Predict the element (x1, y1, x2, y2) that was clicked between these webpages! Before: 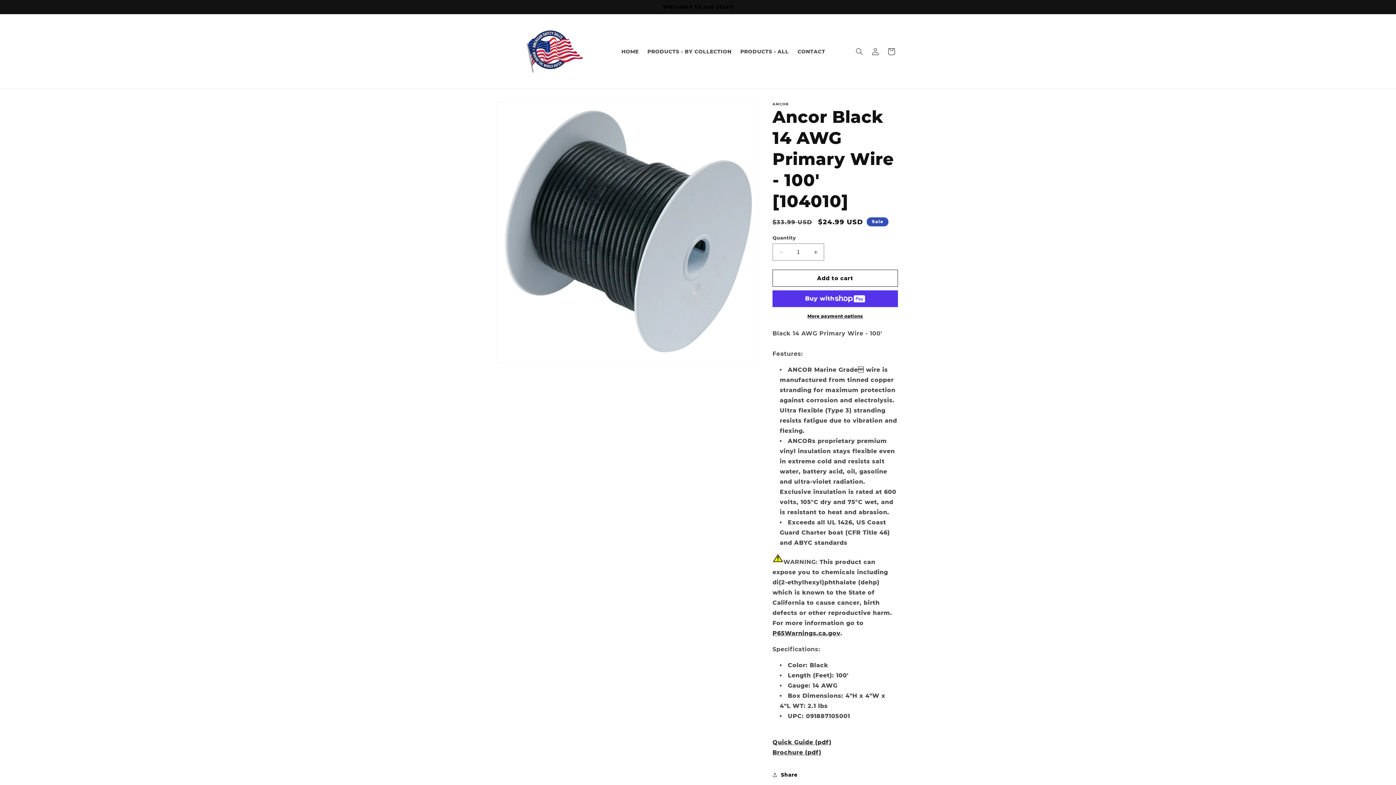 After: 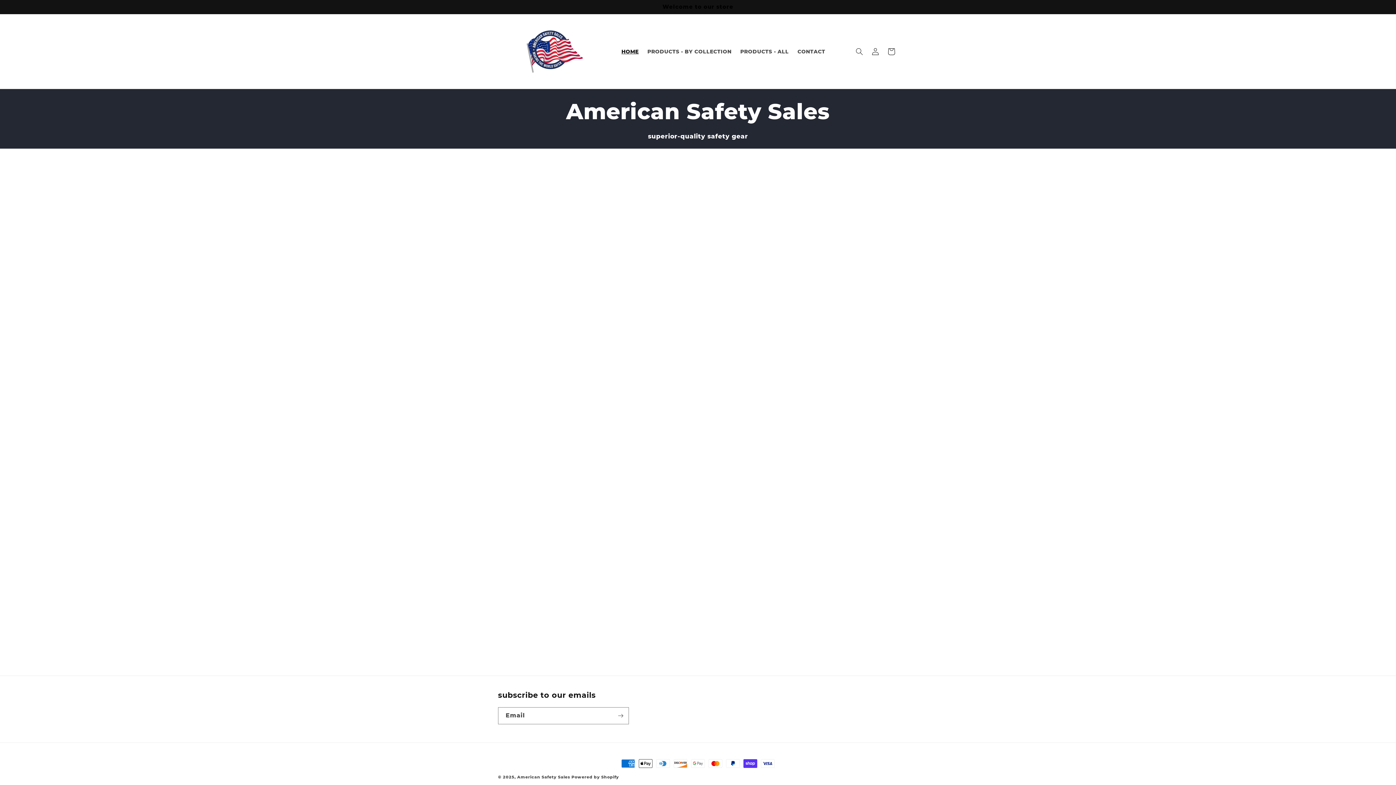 Action: bbox: (617, 43, 643, 59) label: HOME